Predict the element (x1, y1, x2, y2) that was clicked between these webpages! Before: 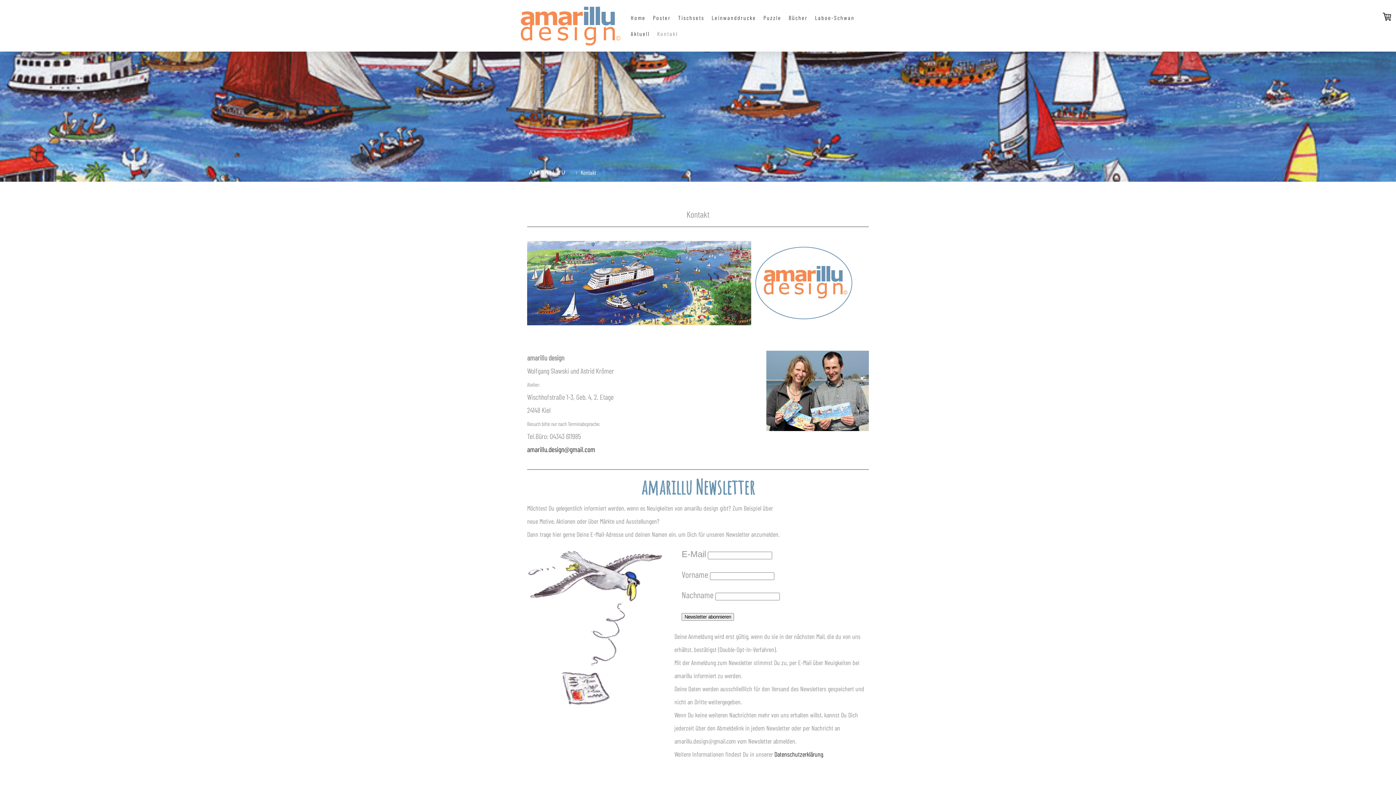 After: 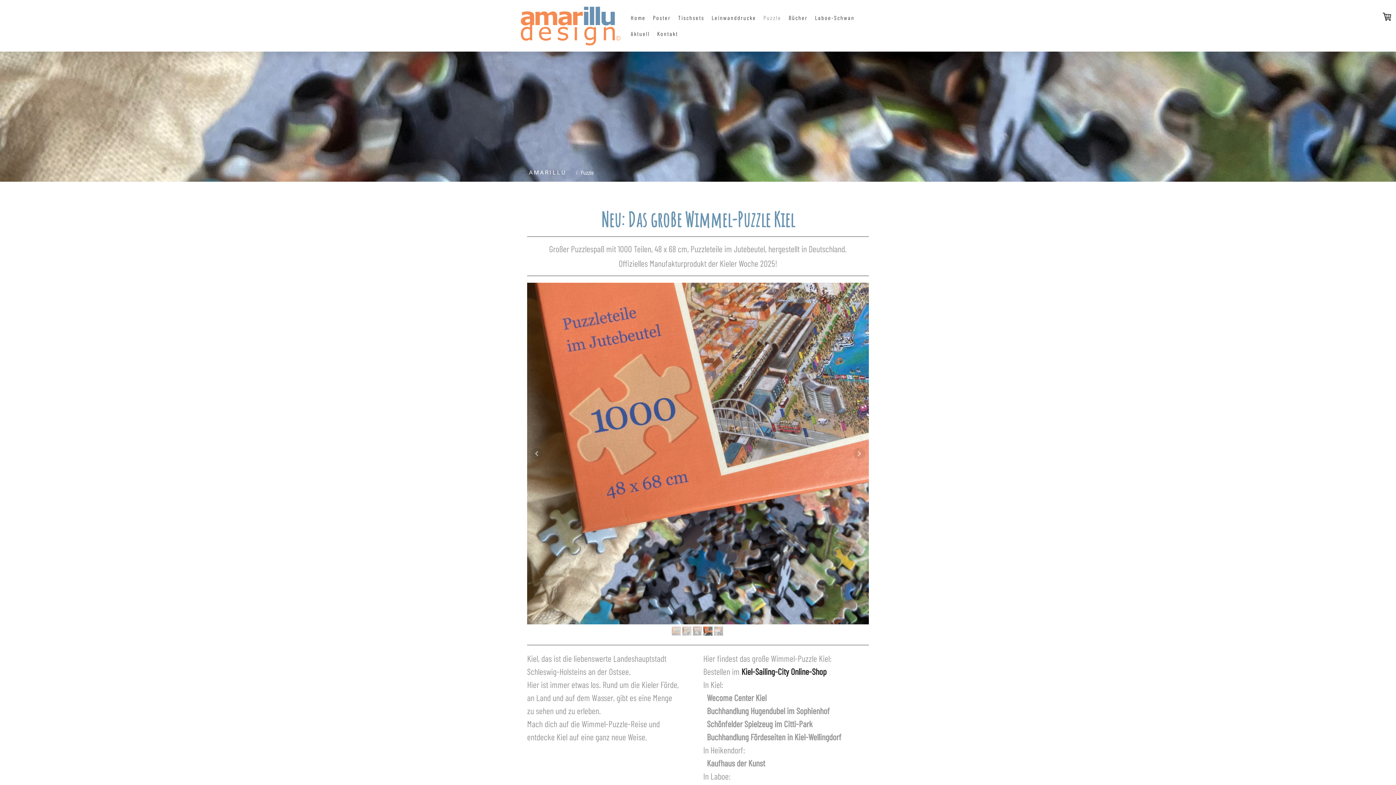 Action: bbox: (759, 9, 785, 25) label: Puzzle